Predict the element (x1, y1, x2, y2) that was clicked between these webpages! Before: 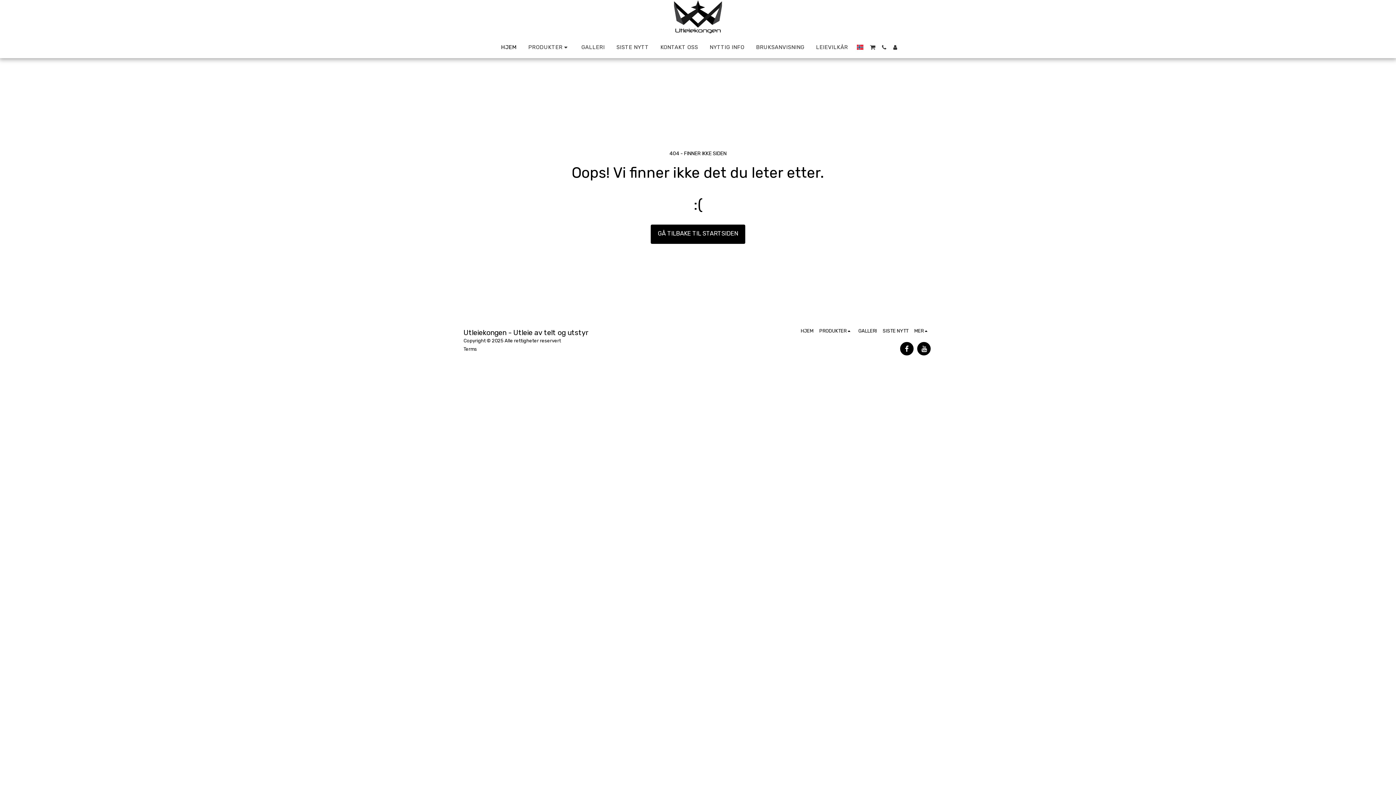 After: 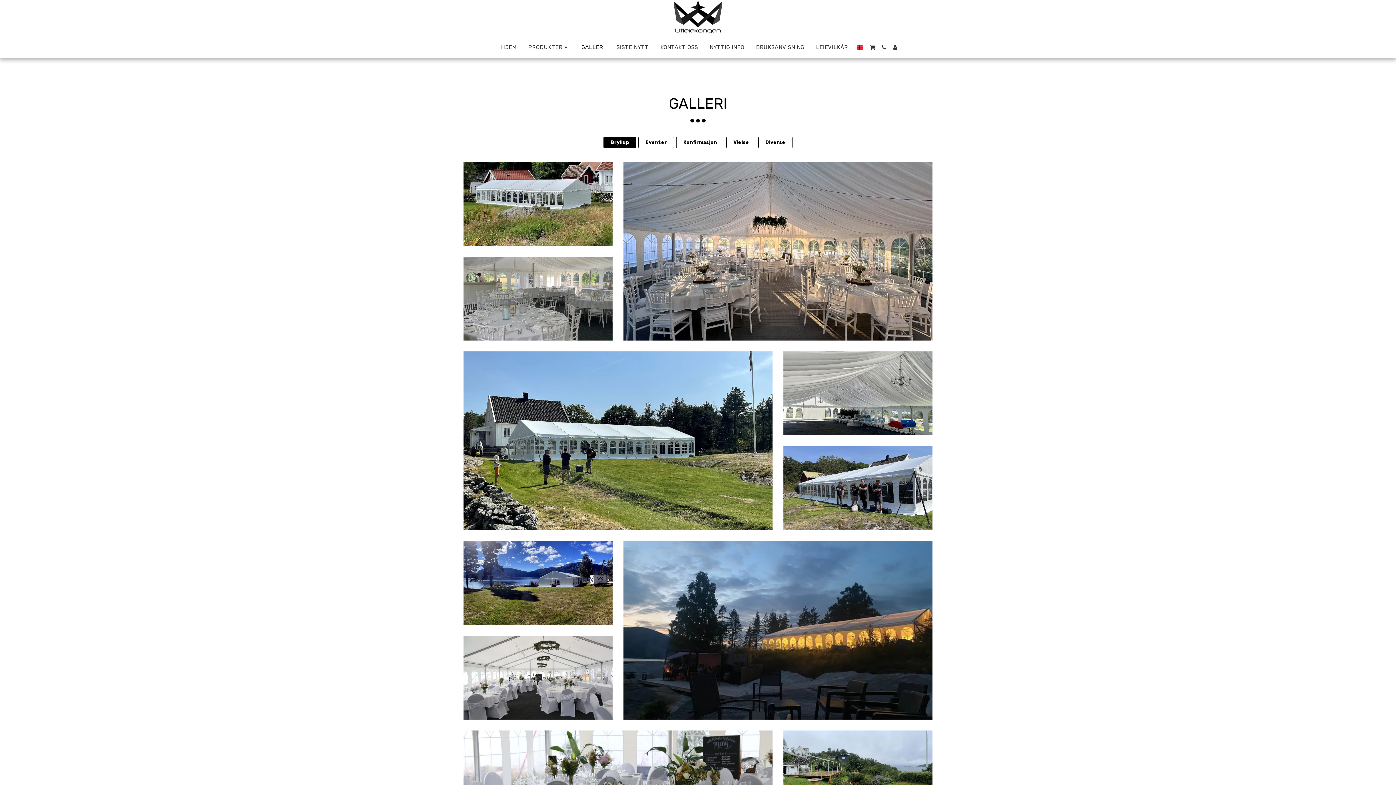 Action: label: GALLERI bbox: (858, 327, 877, 334)